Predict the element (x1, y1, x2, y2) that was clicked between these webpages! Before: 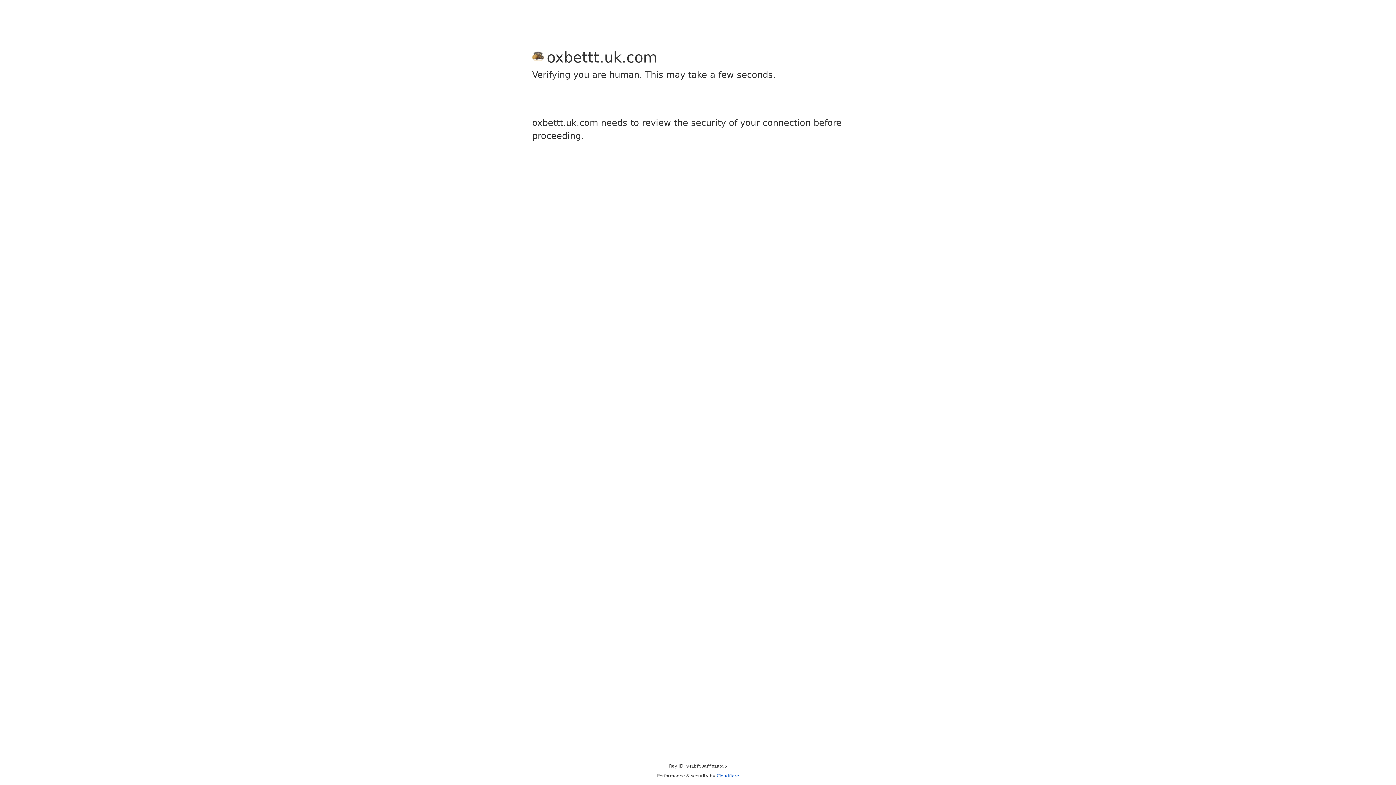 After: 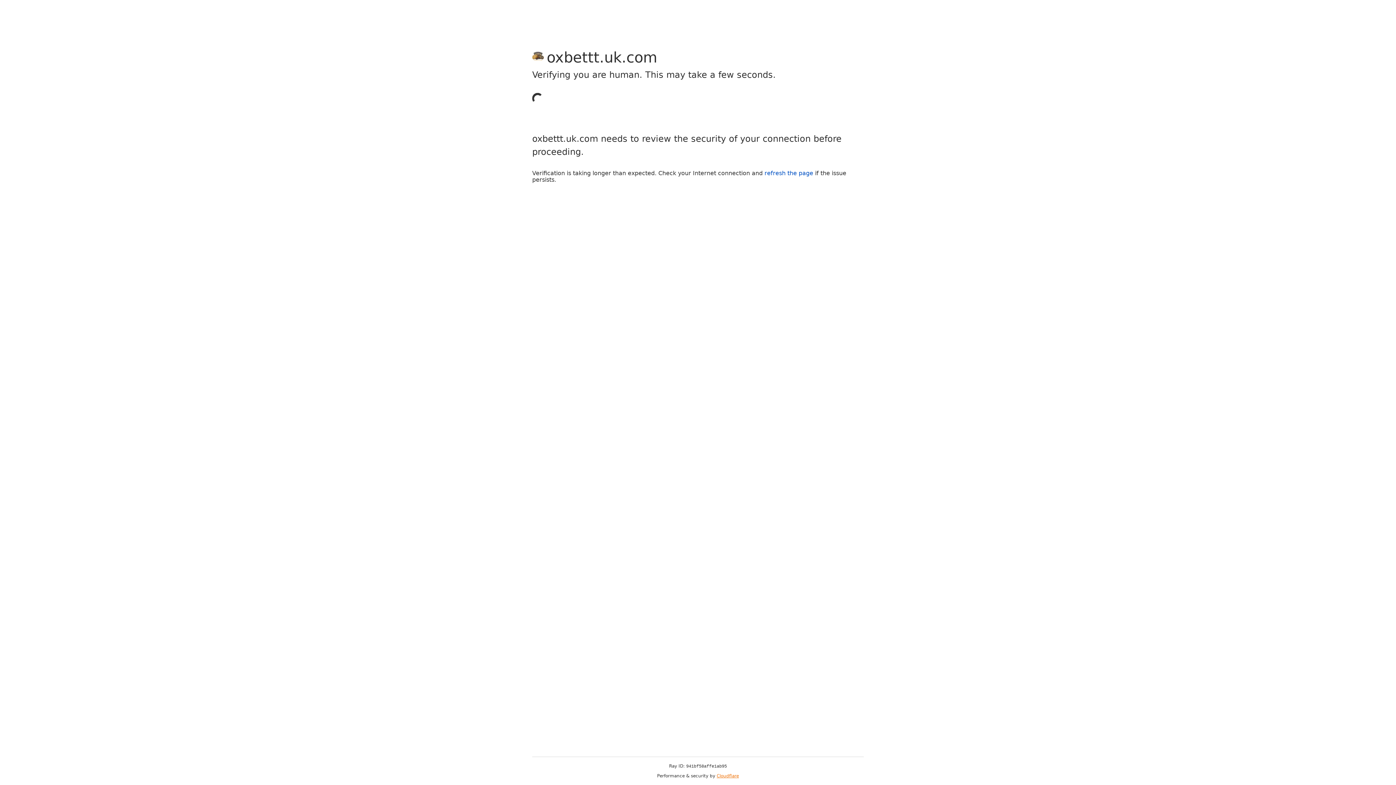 Action: label: Cloudflare bbox: (716, 773, 739, 778)